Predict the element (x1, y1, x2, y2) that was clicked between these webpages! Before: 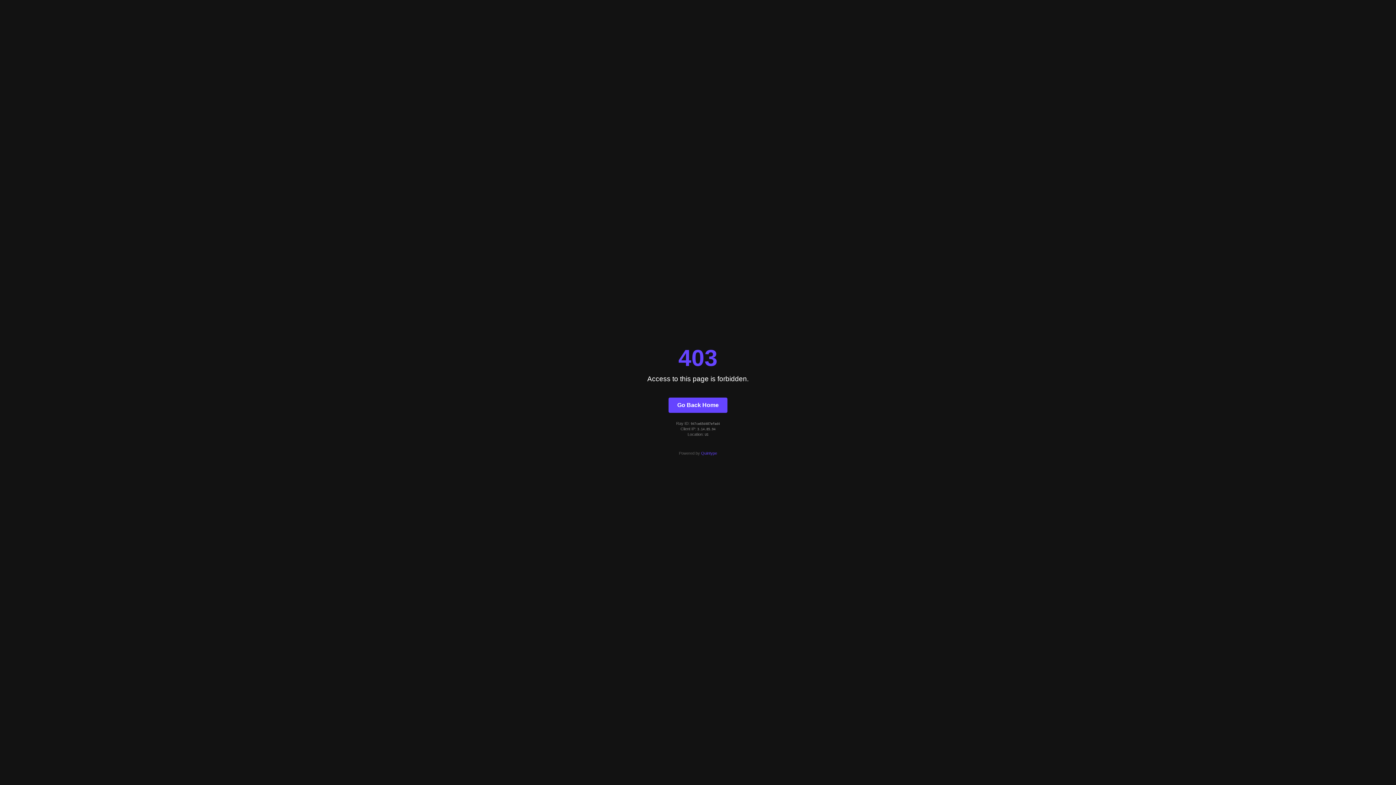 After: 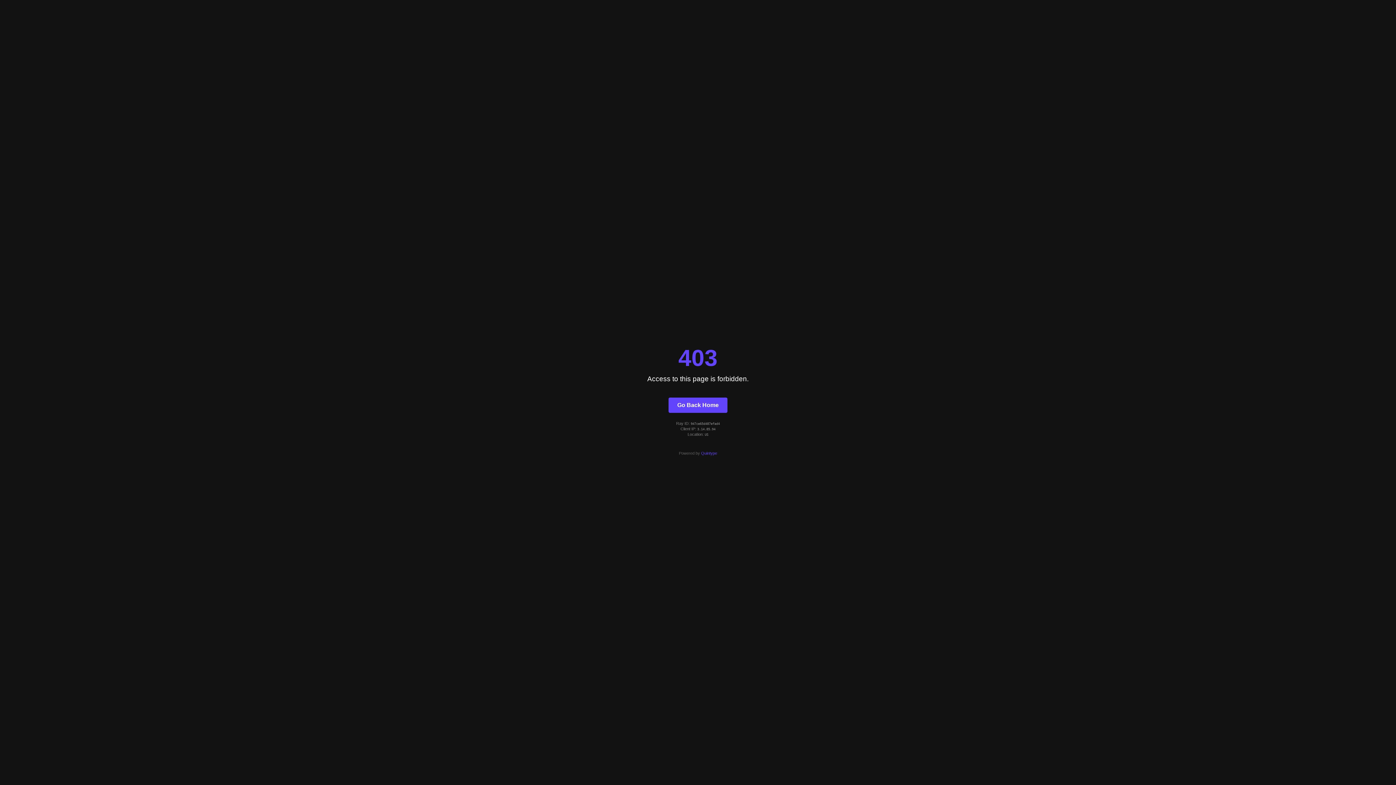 Action: label: Quintype bbox: (701, 451, 717, 455)